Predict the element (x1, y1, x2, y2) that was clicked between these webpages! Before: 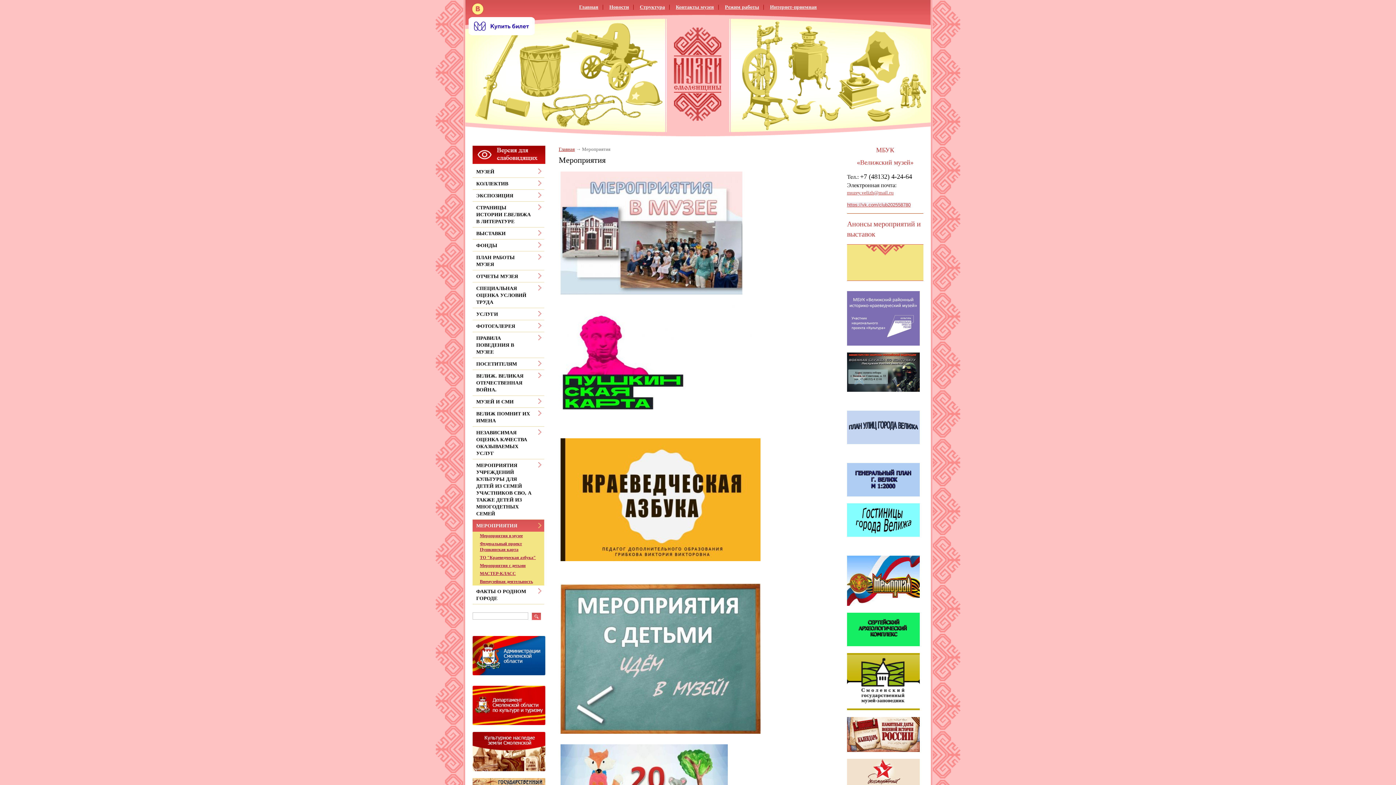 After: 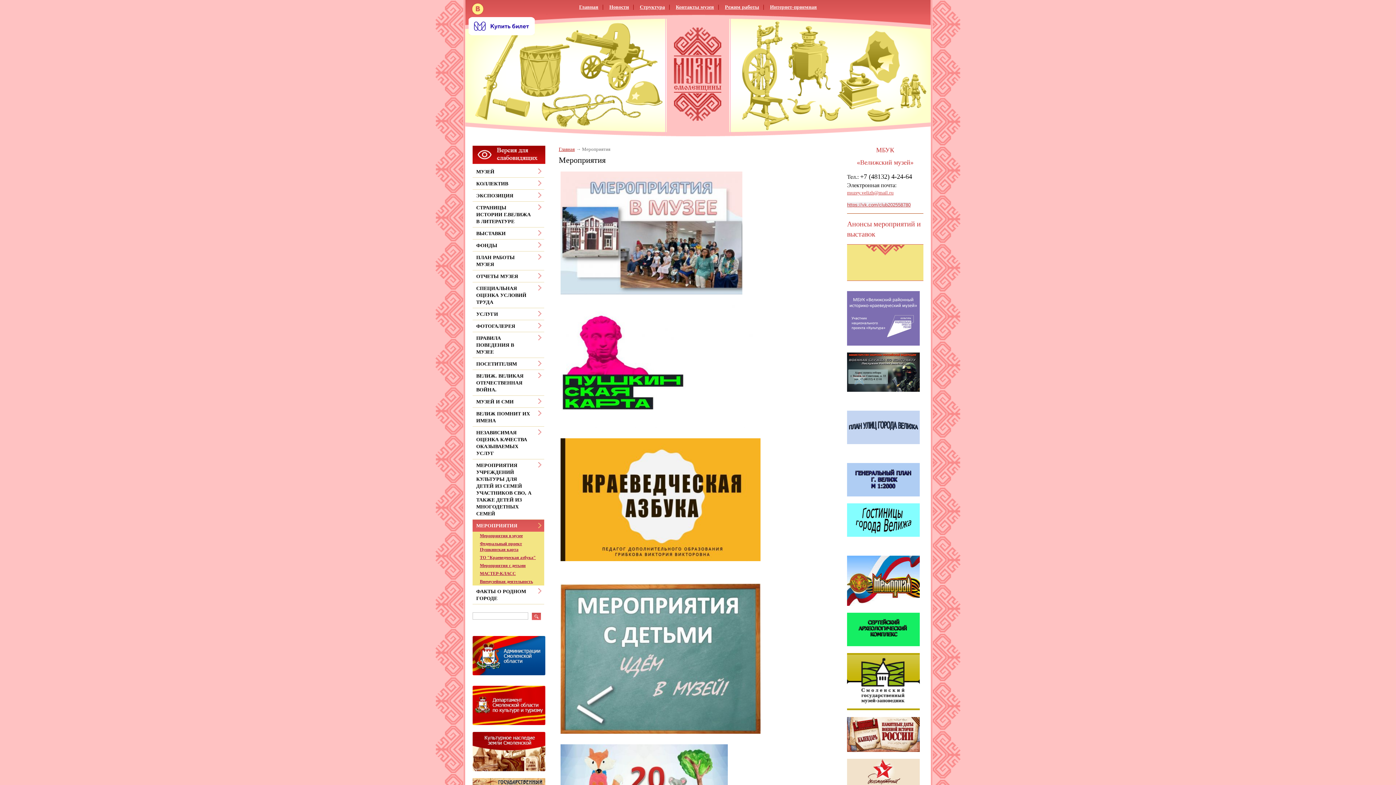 Action: bbox: (472, 767, 545, 772)